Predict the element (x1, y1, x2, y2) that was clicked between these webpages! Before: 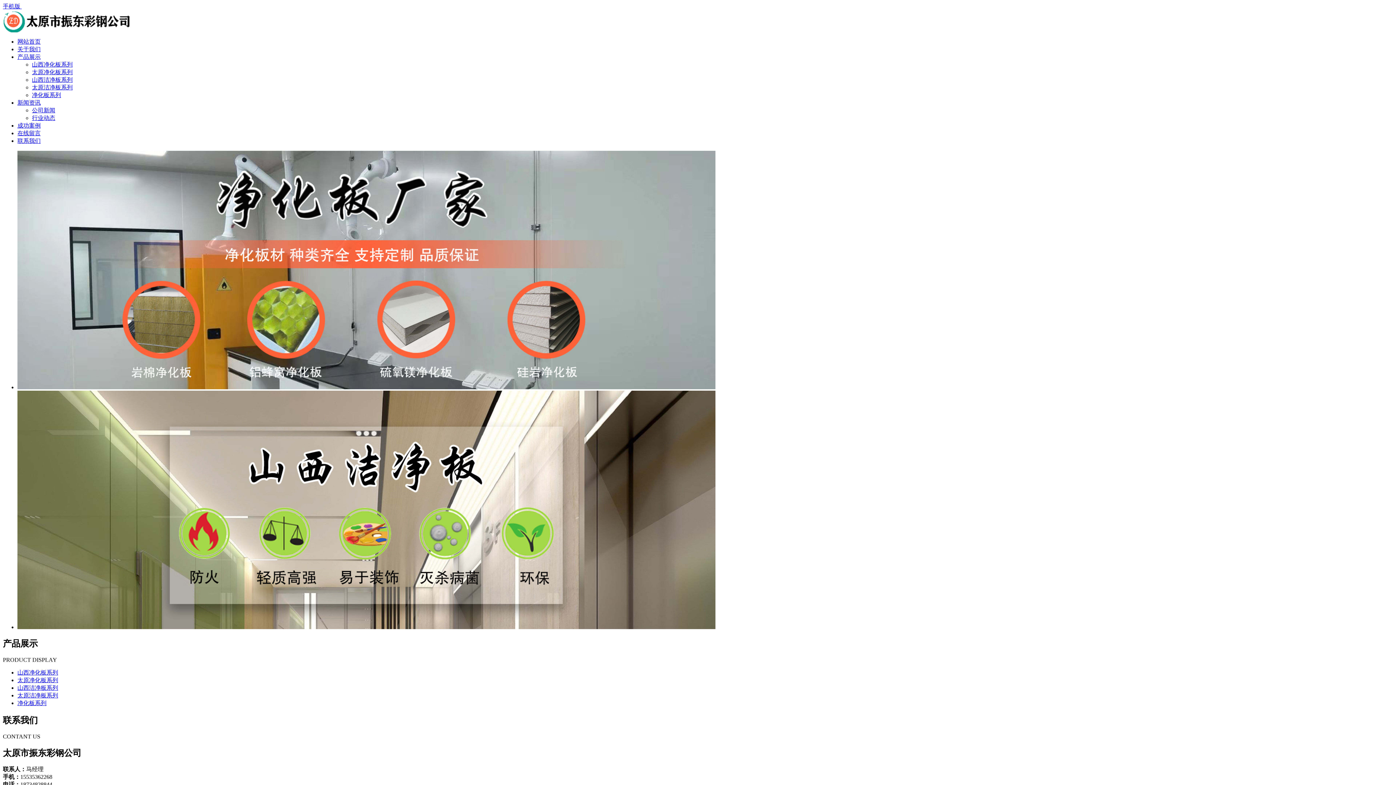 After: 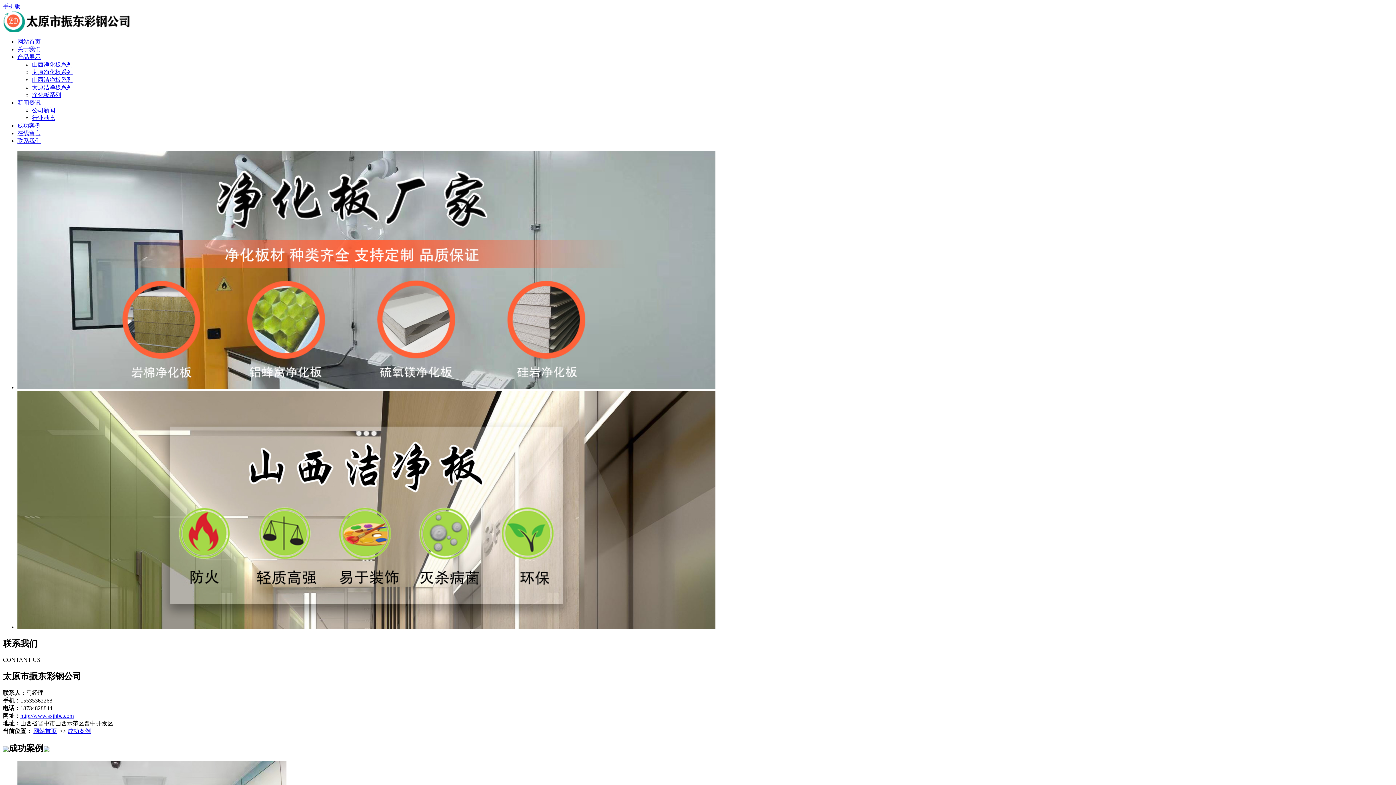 Action: bbox: (17, 122, 40, 128) label: 成功案例